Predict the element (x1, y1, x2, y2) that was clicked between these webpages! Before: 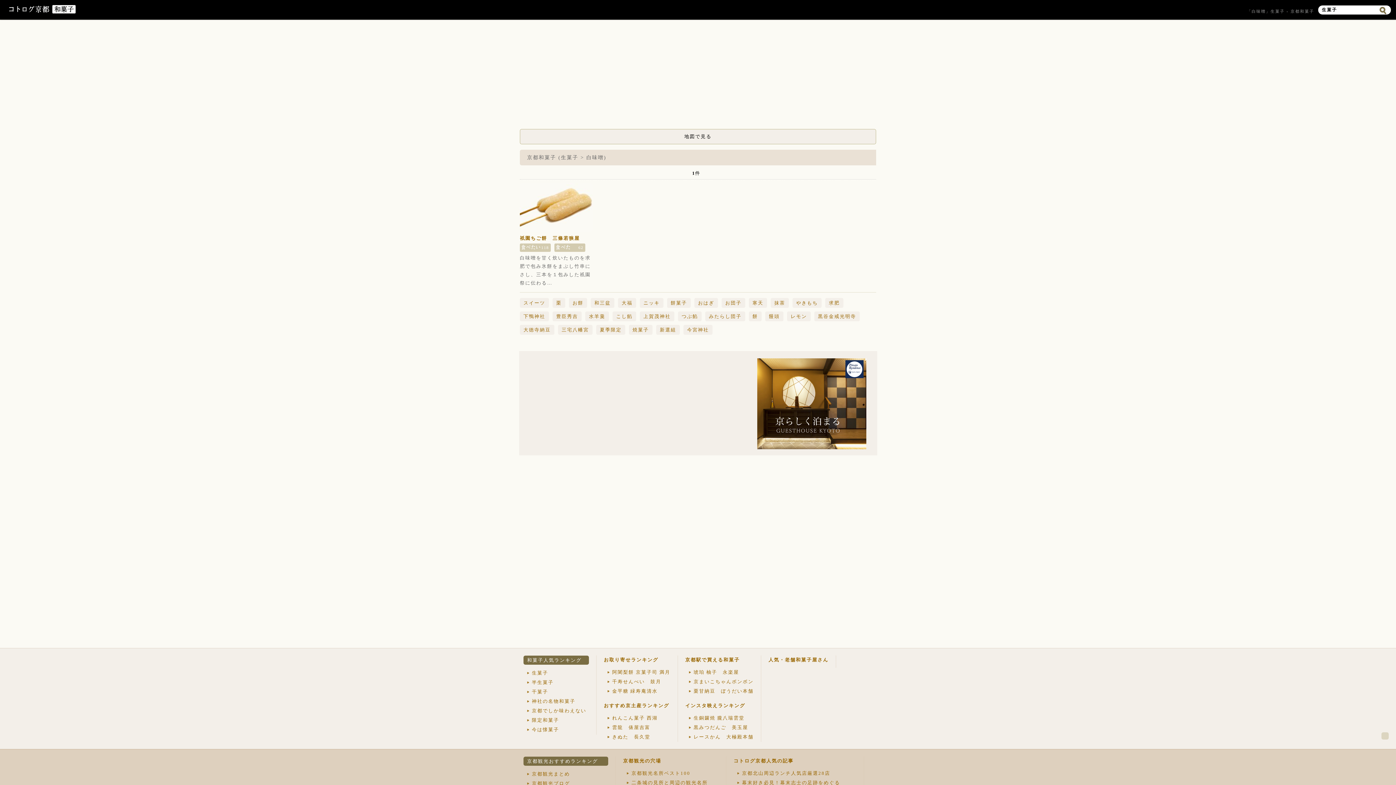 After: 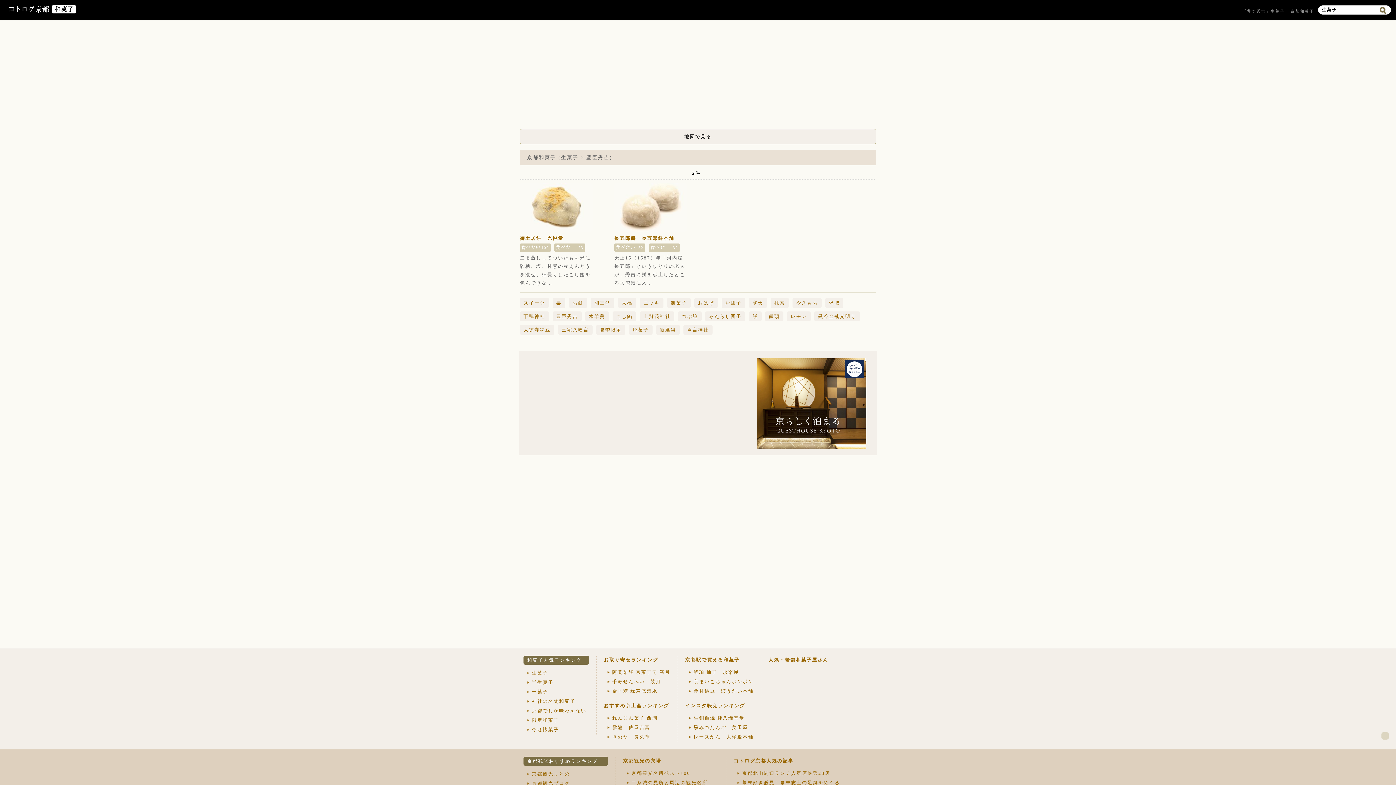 Action: label: 豊臣秀吉 bbox: (552, 311, 581, 321)